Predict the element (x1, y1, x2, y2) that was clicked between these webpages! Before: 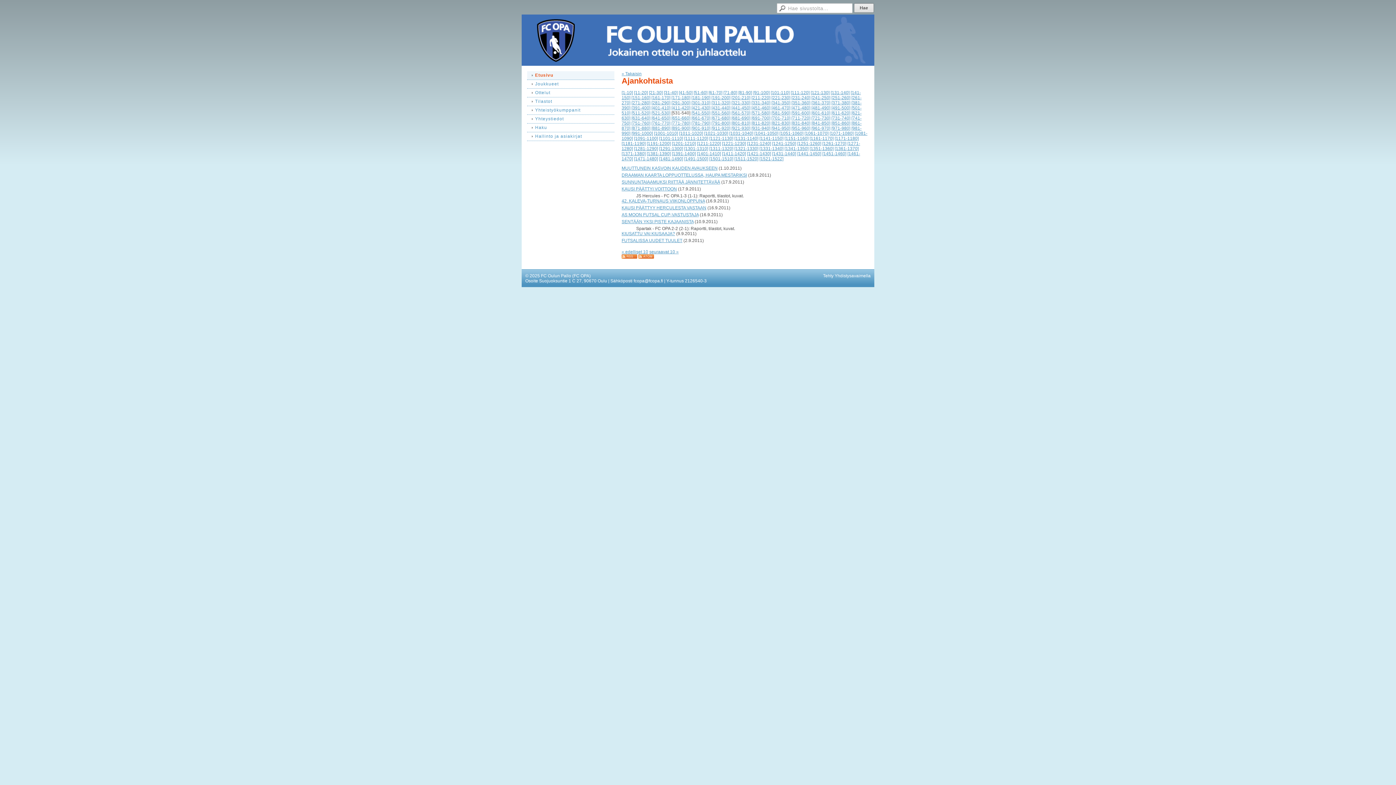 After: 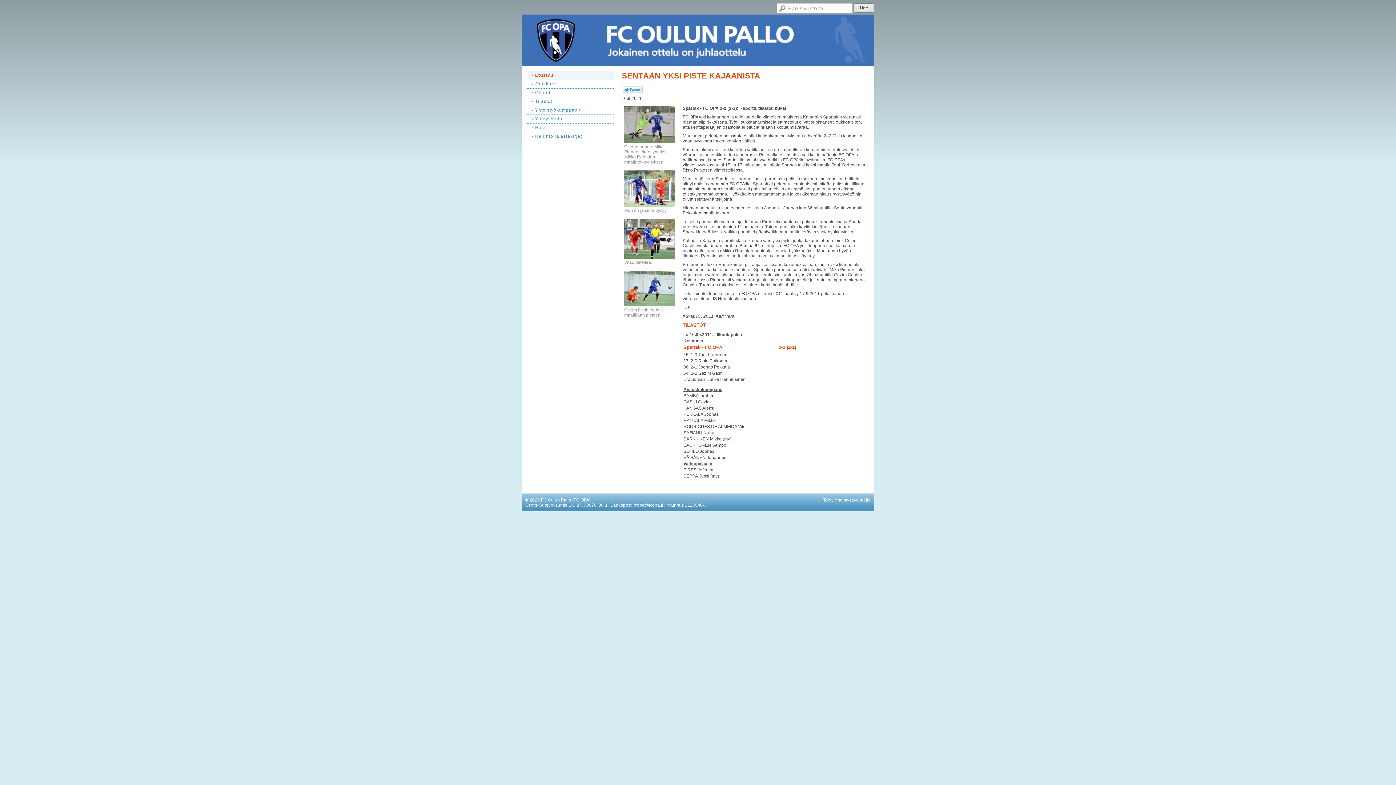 Action: label: SENTÄÄN YKSI PISTE KAJAANISTA bbox: (621, 219, 693, 224)